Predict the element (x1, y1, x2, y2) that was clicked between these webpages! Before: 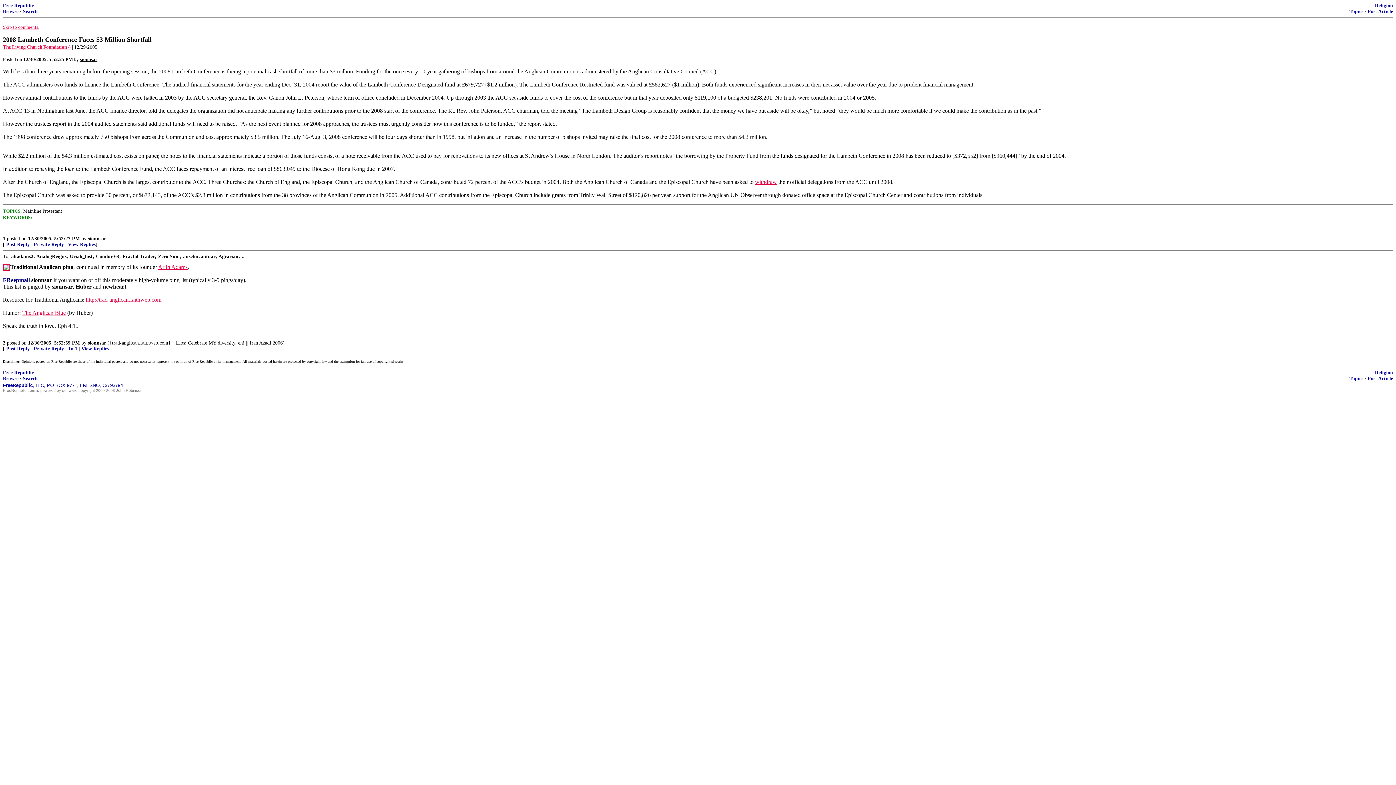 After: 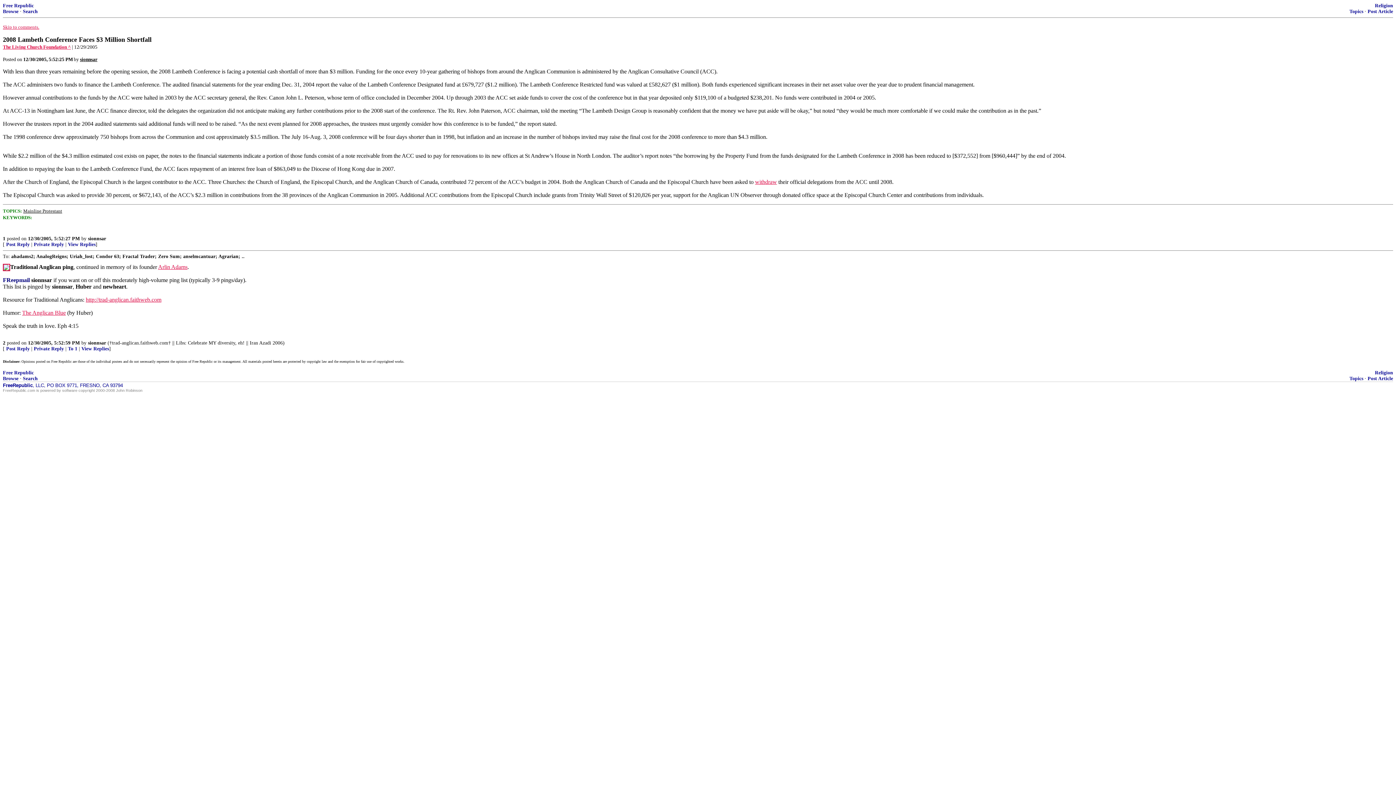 Action: label: To 1 bbox: (68, 346, 77, 351)